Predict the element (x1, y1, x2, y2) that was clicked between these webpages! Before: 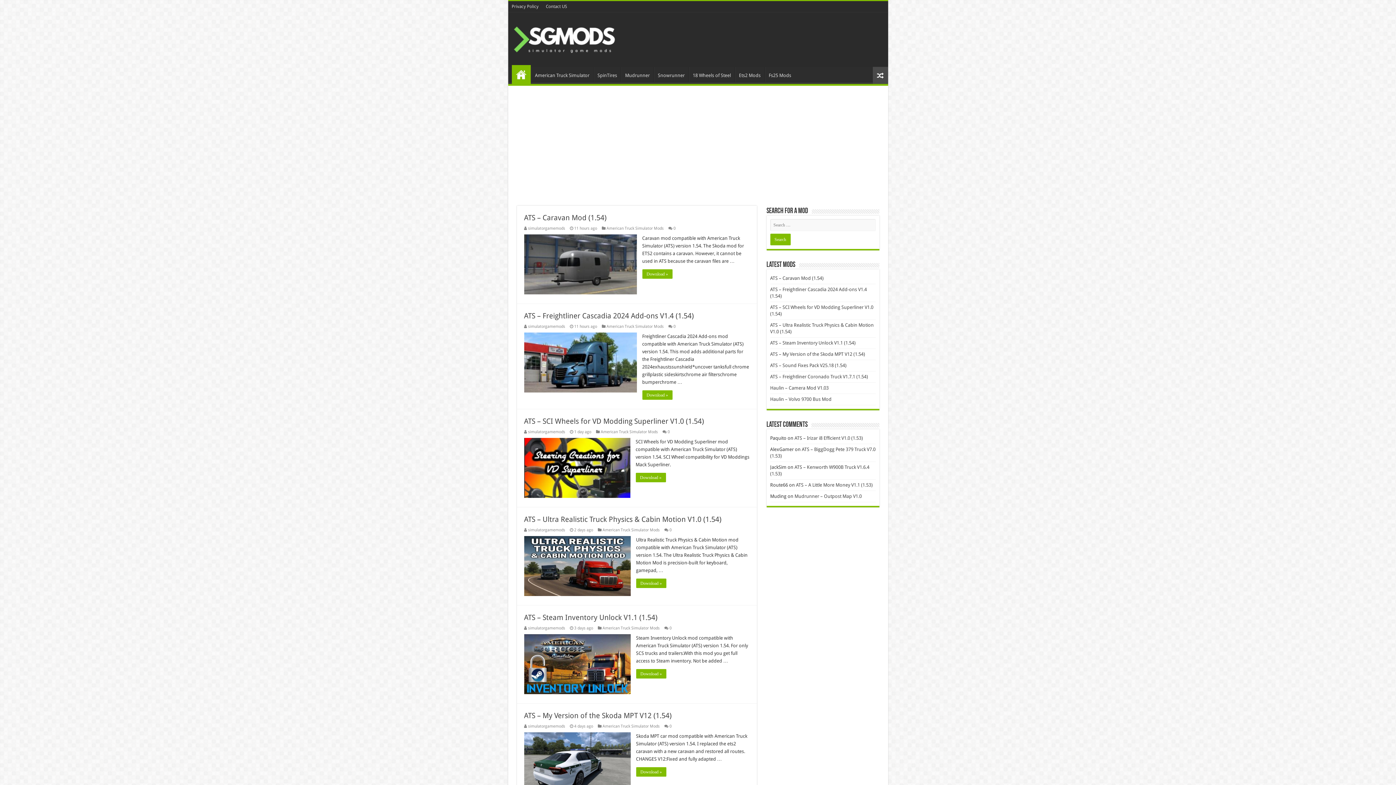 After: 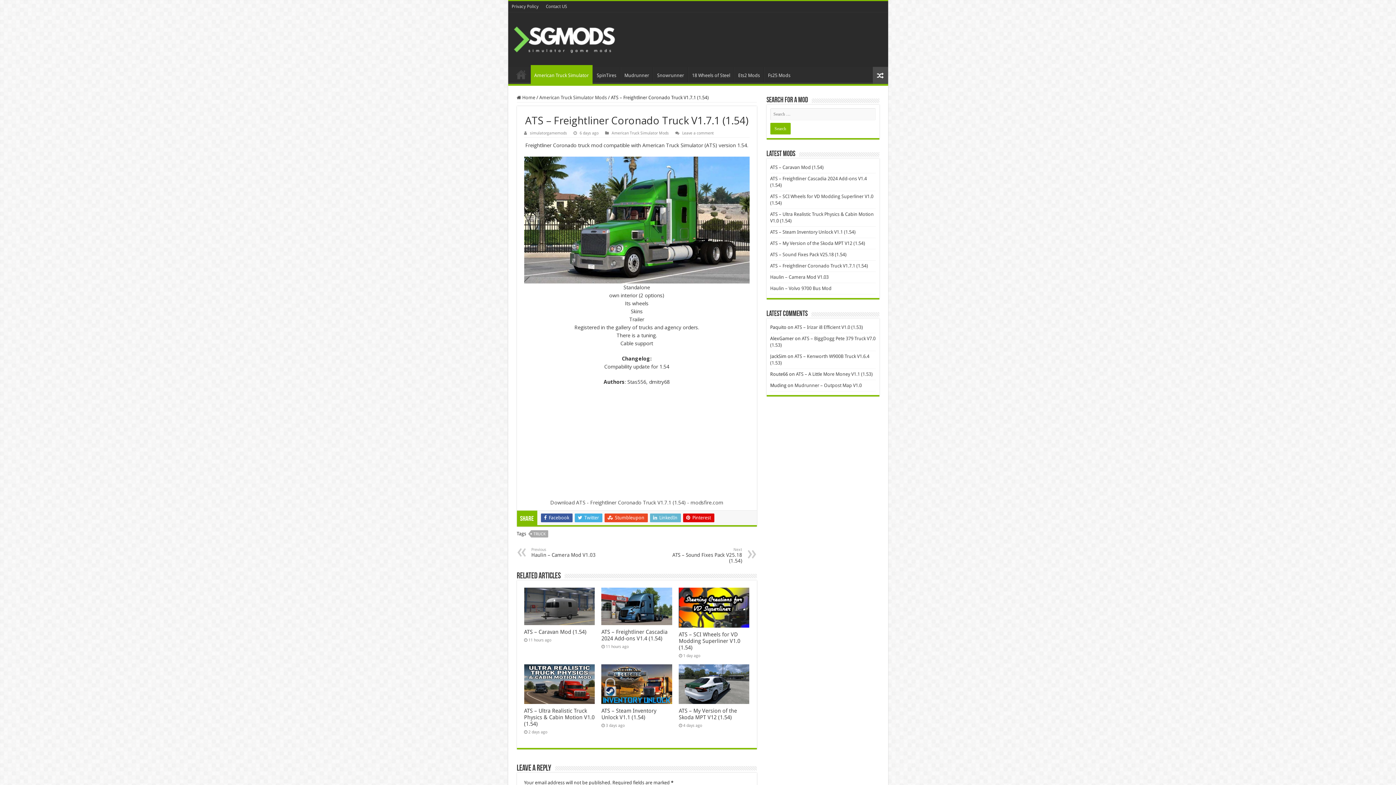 Action: bbox: (770, 374, 868, 379) label: ATS – Freightliner Coronado Truck V1.7.1 (1.54)